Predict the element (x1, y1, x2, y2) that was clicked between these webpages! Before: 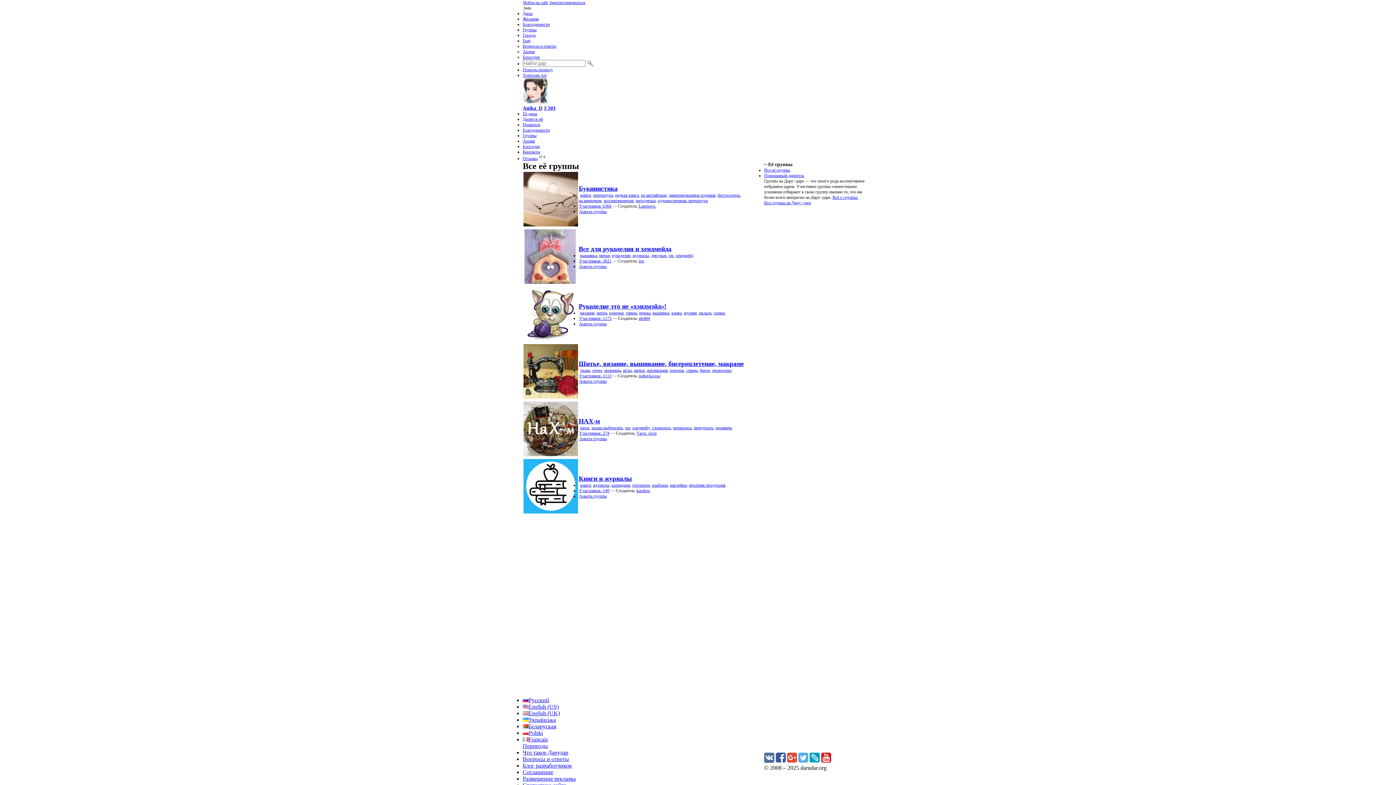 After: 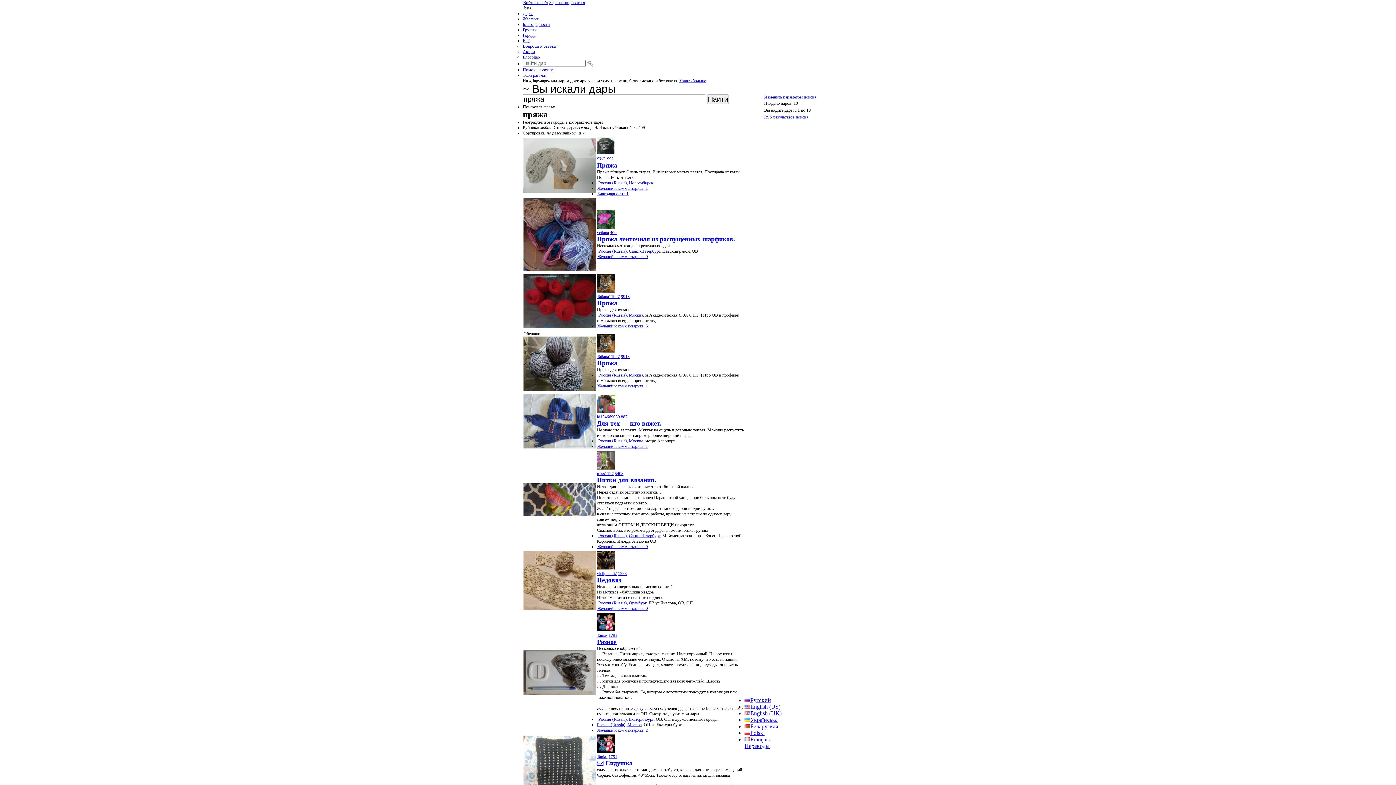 Action: label: пряжа bbox: (639, 310, 650, 315)